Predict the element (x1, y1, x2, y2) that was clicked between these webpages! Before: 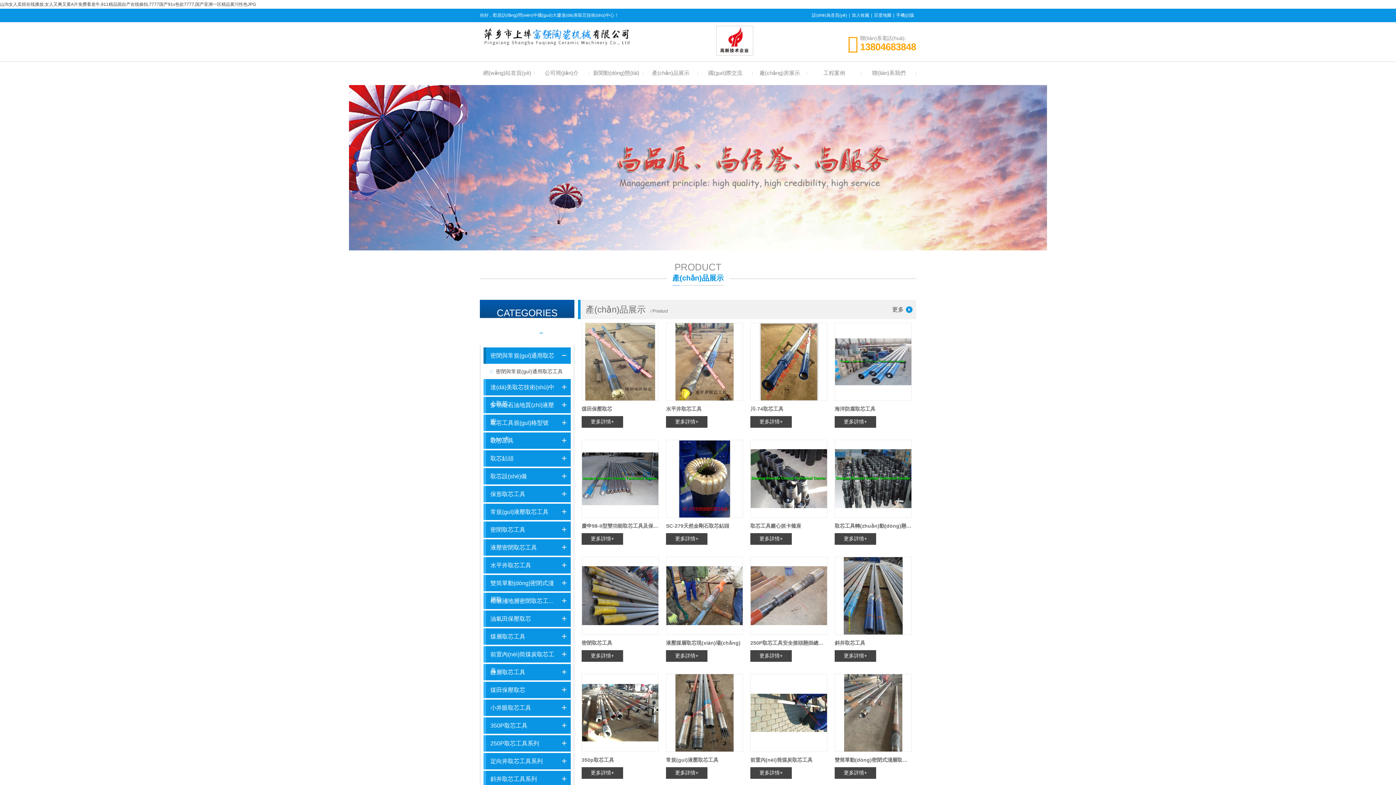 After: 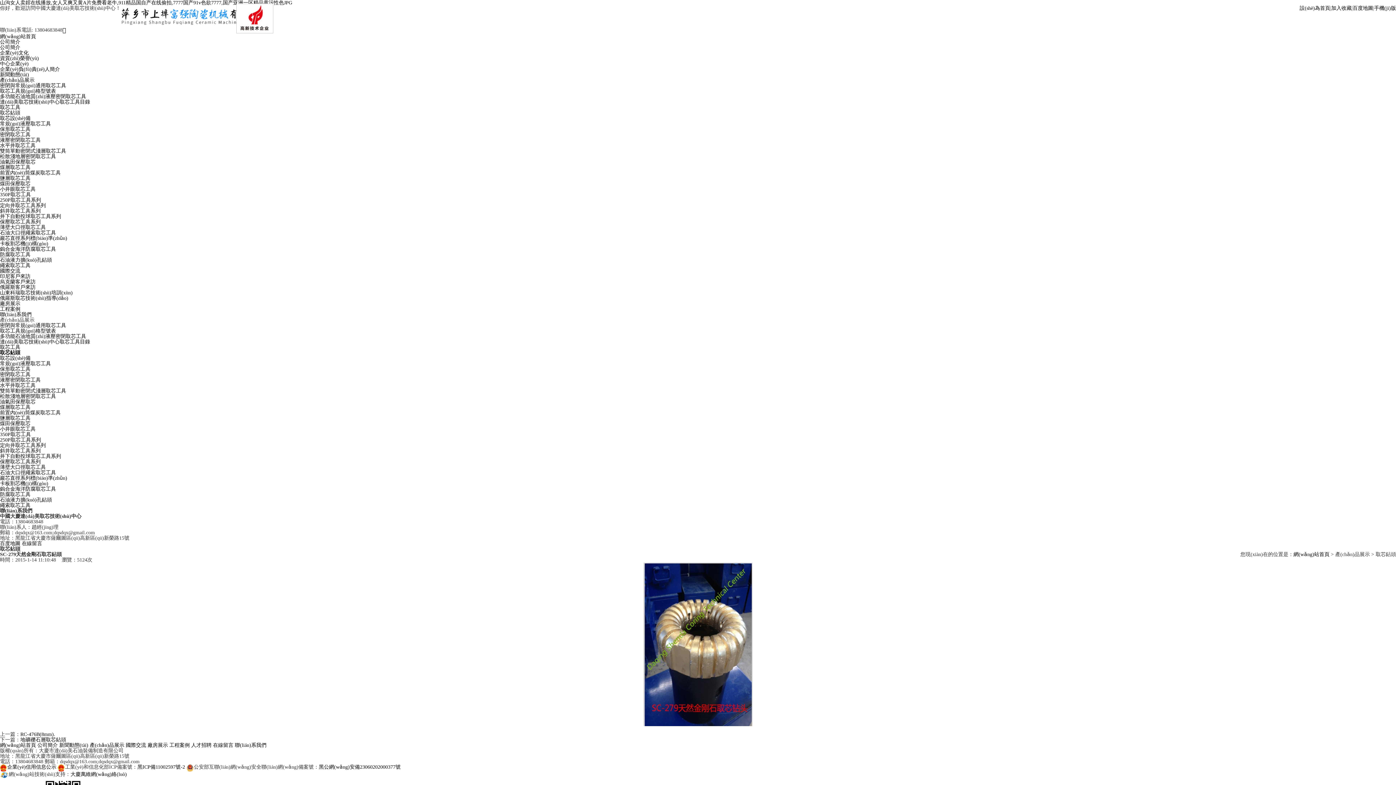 Action: bbox: (666, 533, 707, 545) label: 更多詳情+